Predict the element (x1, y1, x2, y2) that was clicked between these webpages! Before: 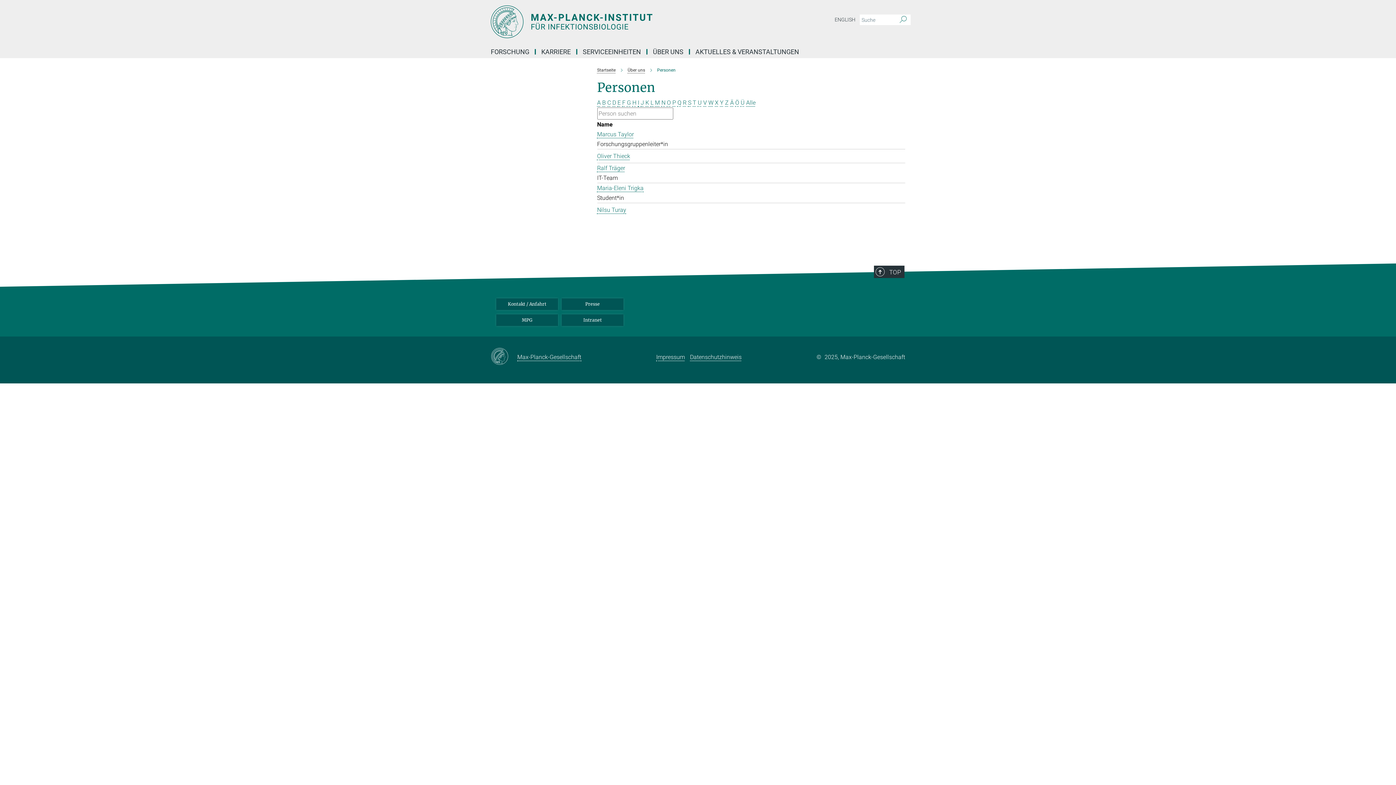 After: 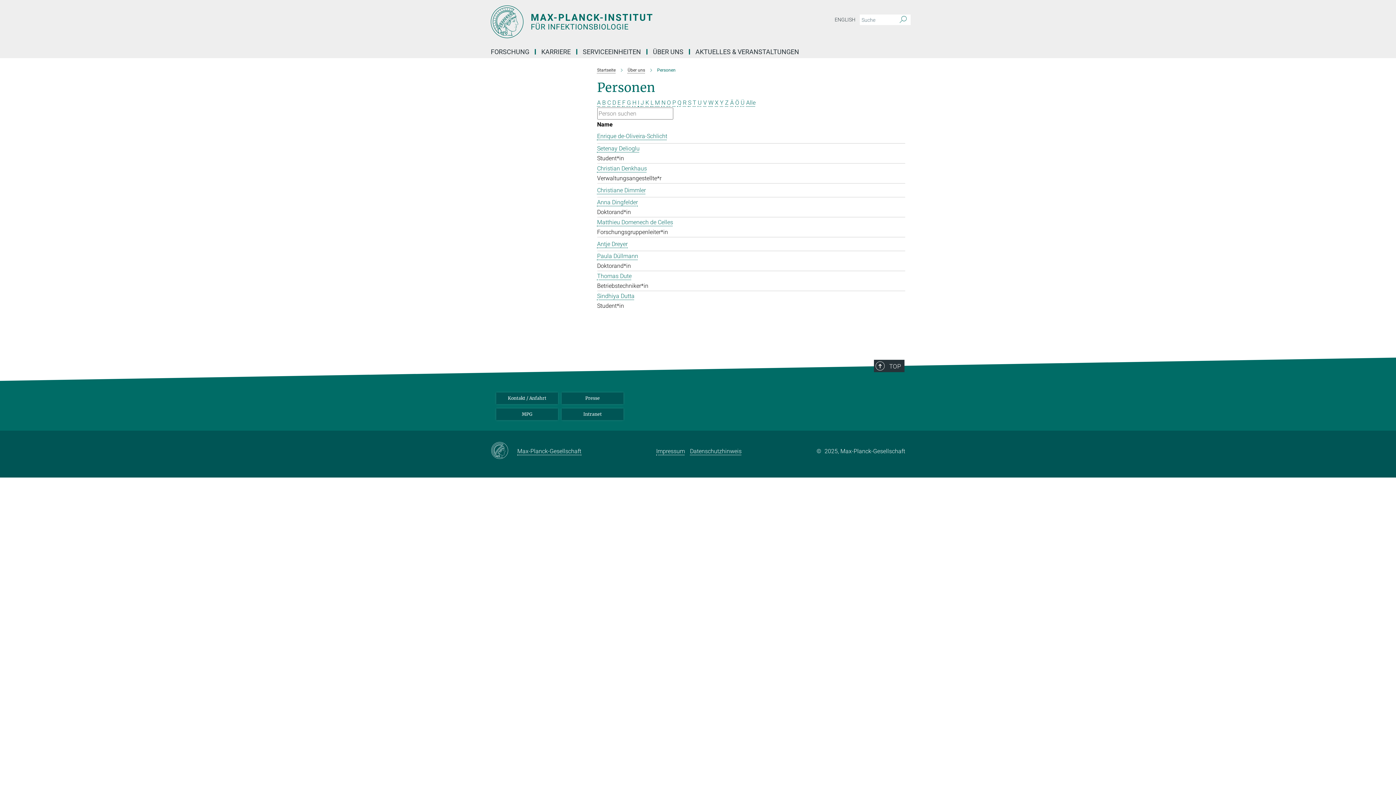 Action: label: D bbox: (612, 99, 616, 106)